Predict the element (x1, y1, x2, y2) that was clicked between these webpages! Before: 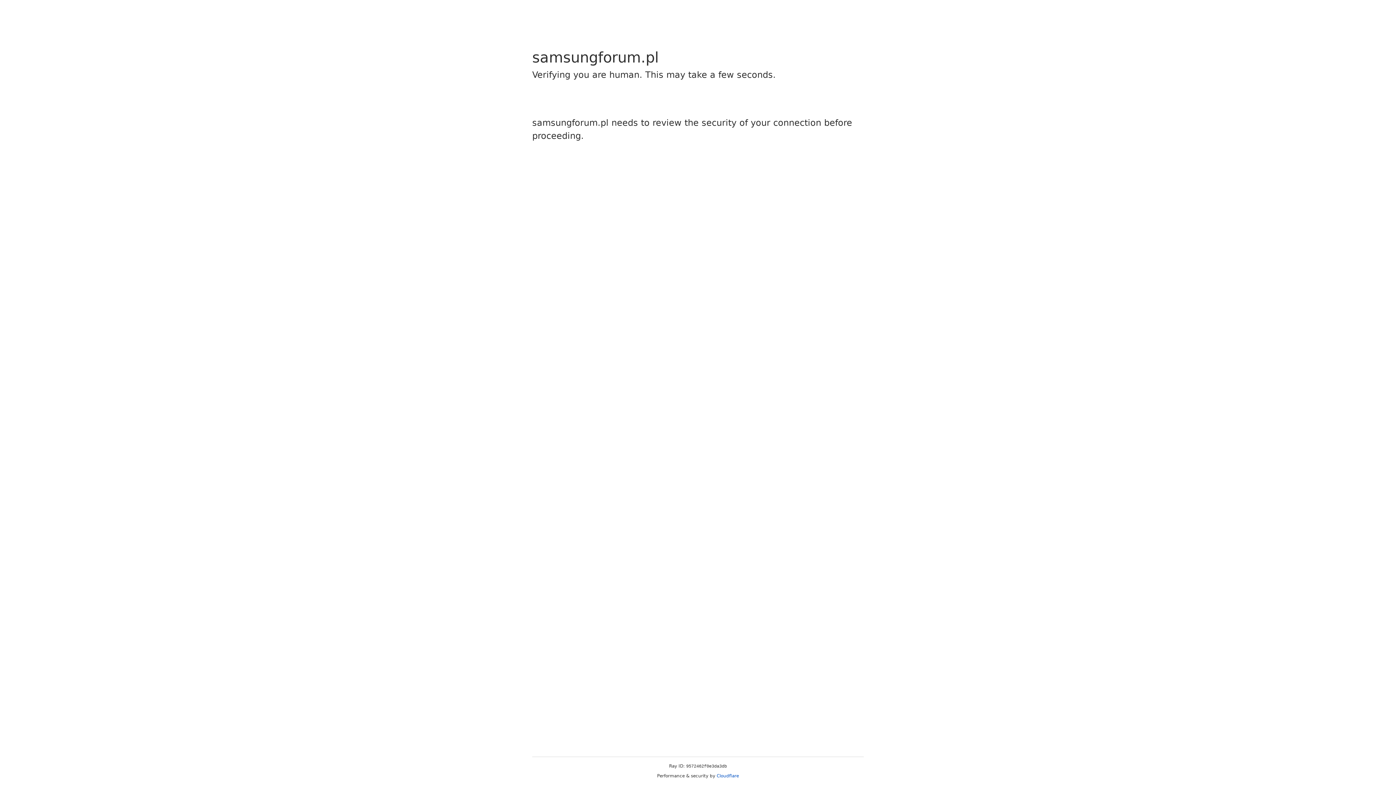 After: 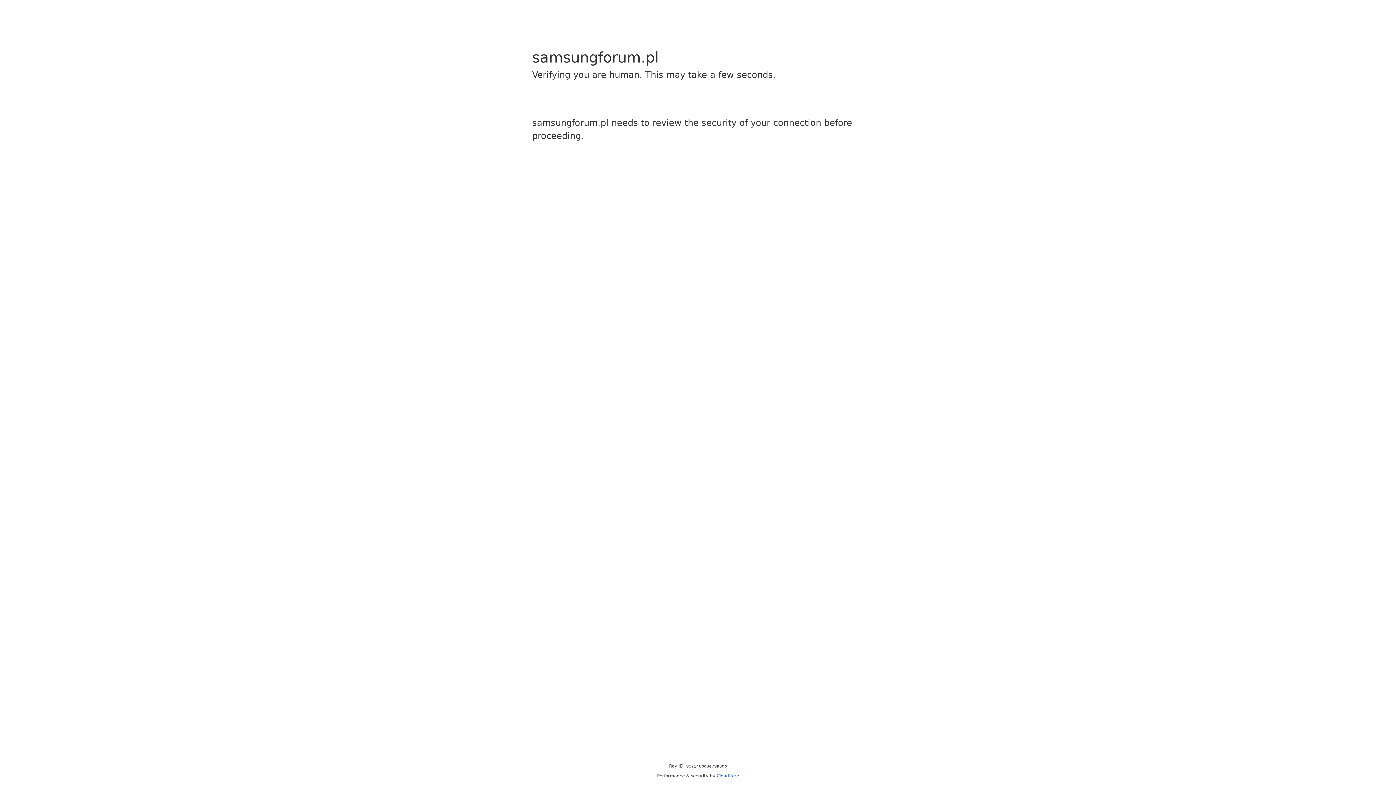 Action: bbox: (716, 773, 739, 778) label: Cloudflare